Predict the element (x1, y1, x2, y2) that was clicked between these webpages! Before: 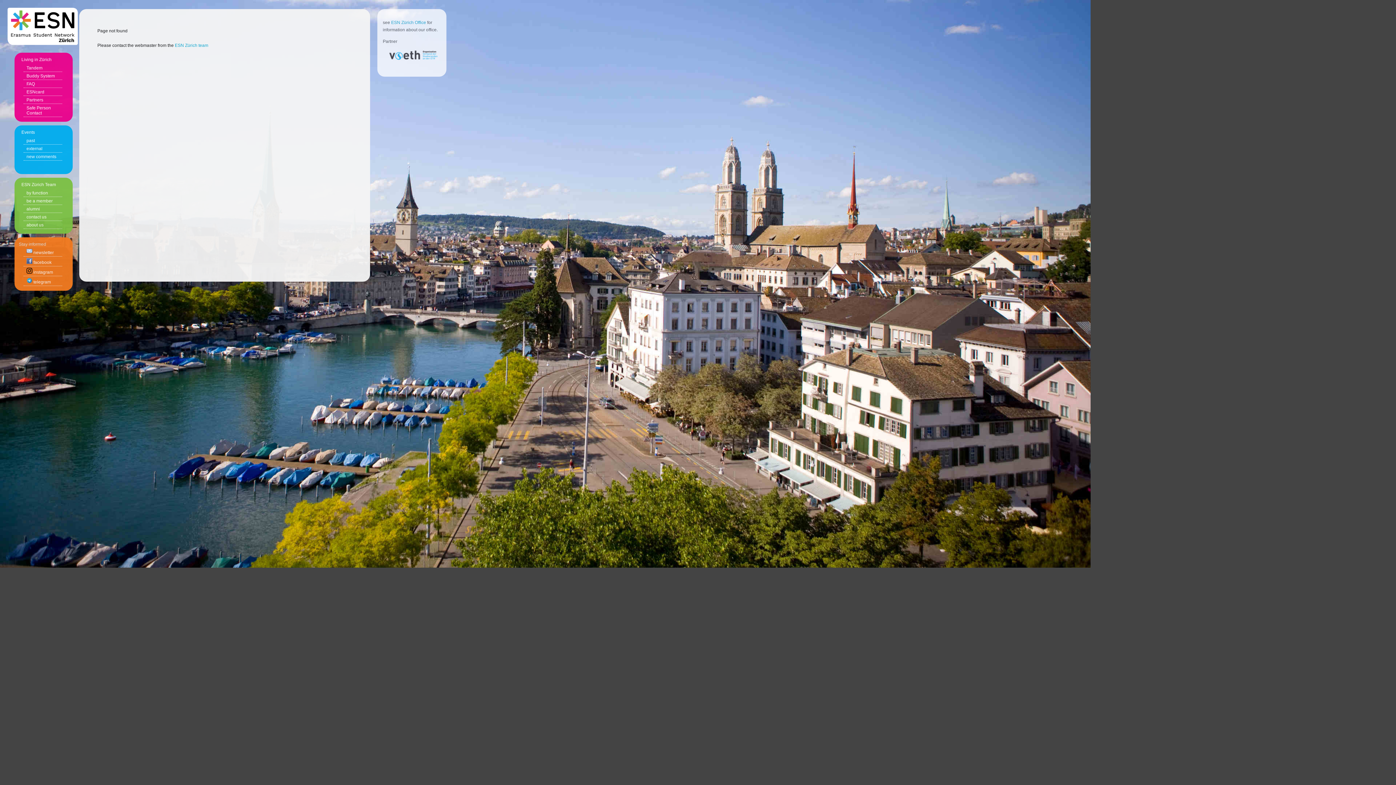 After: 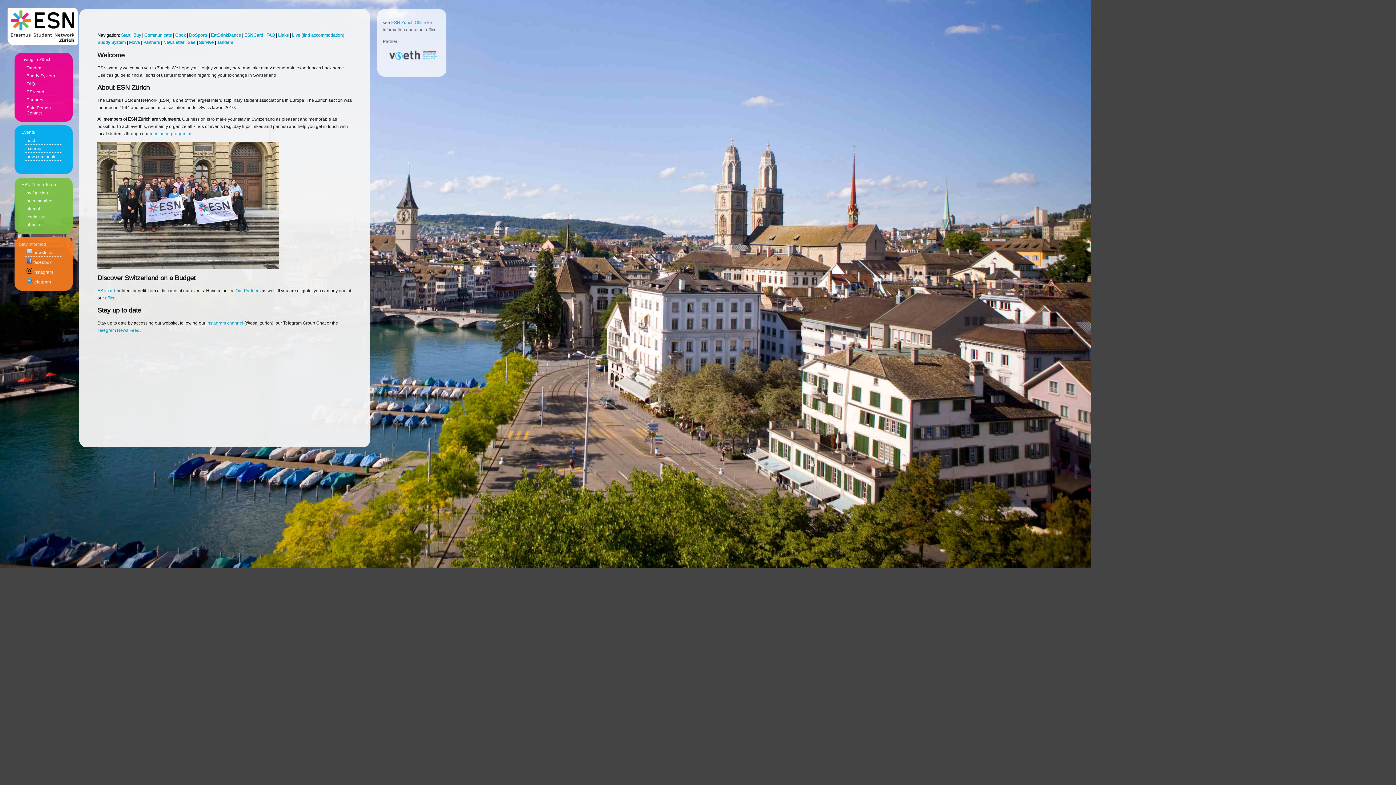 Action: bbox: (18, 55, 64, 64) label: Living in Zürich